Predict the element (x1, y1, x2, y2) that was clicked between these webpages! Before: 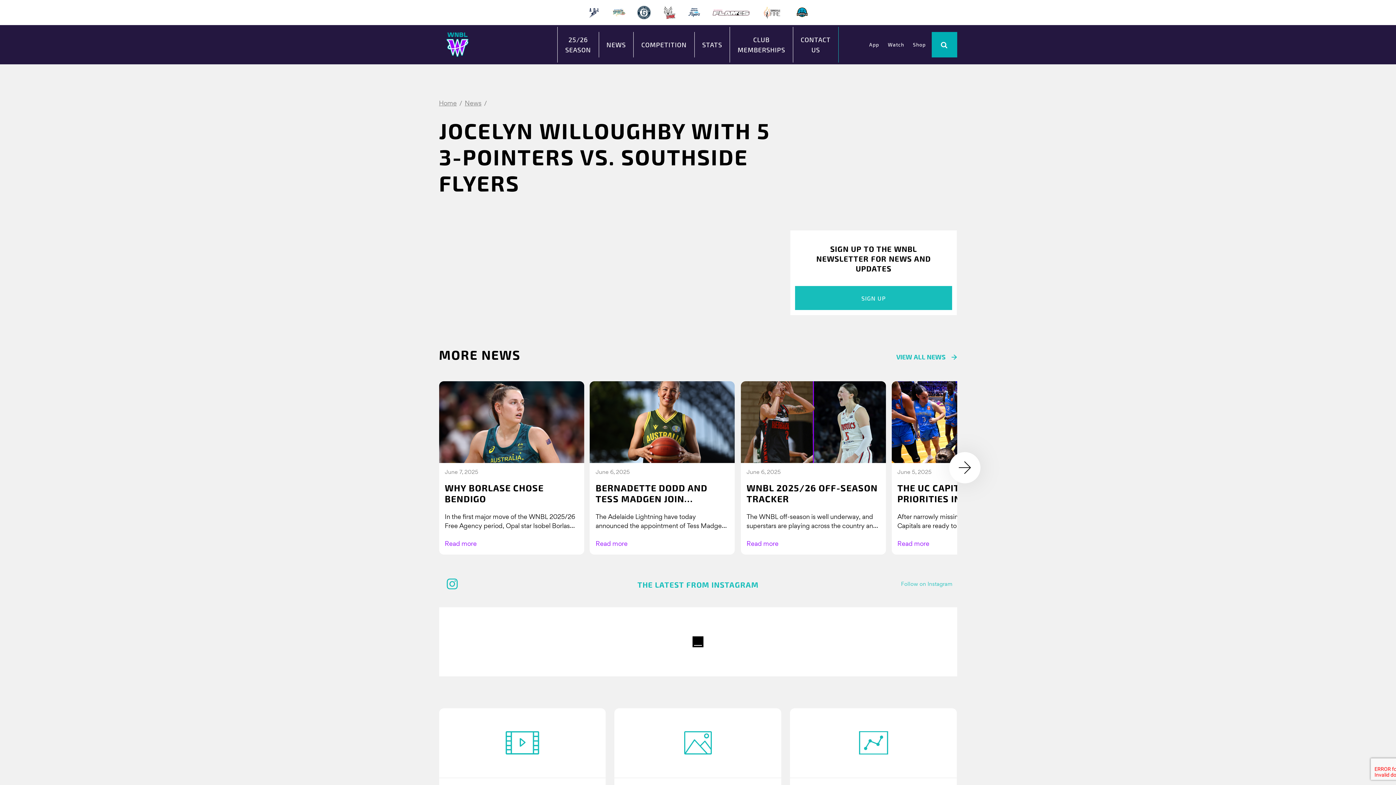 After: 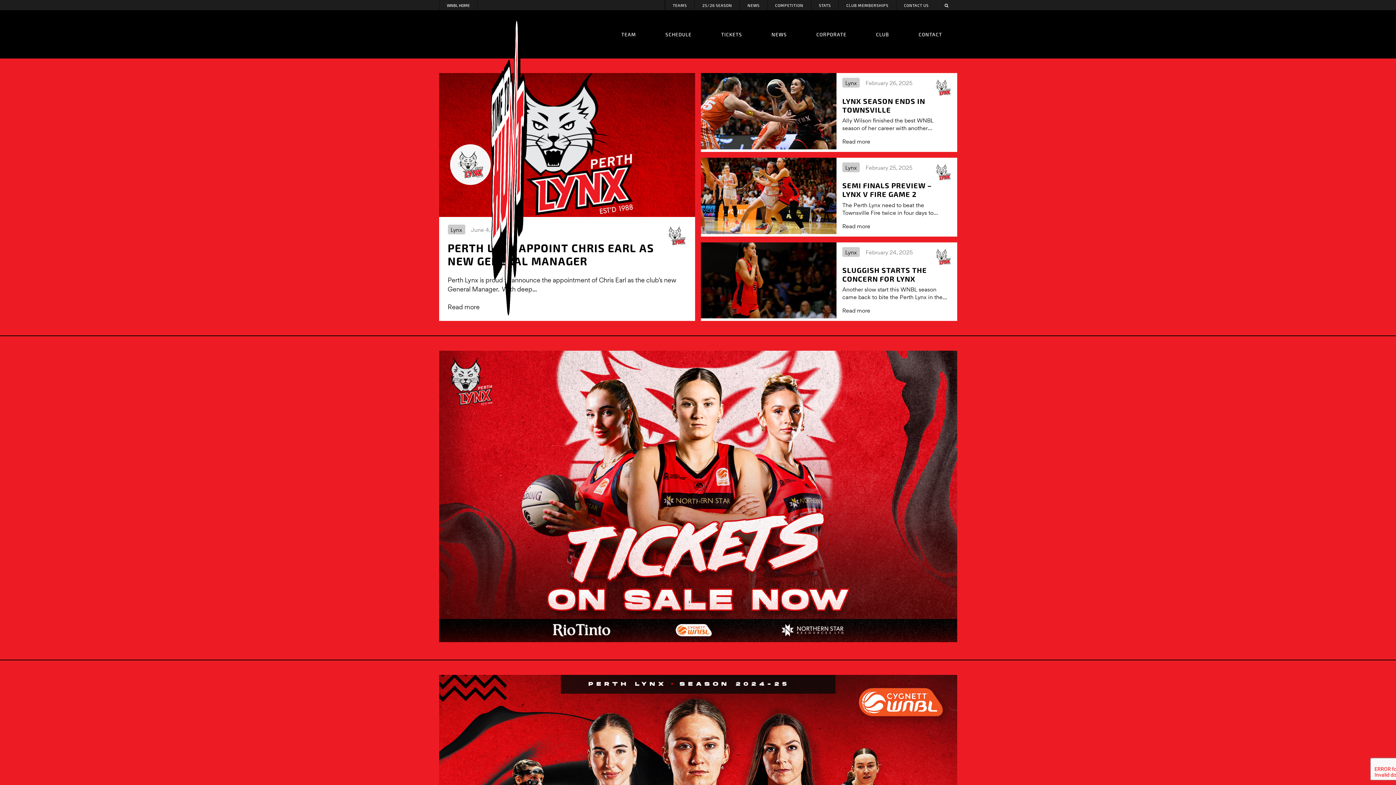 Action: bbox: (656, 0, 681, 25)